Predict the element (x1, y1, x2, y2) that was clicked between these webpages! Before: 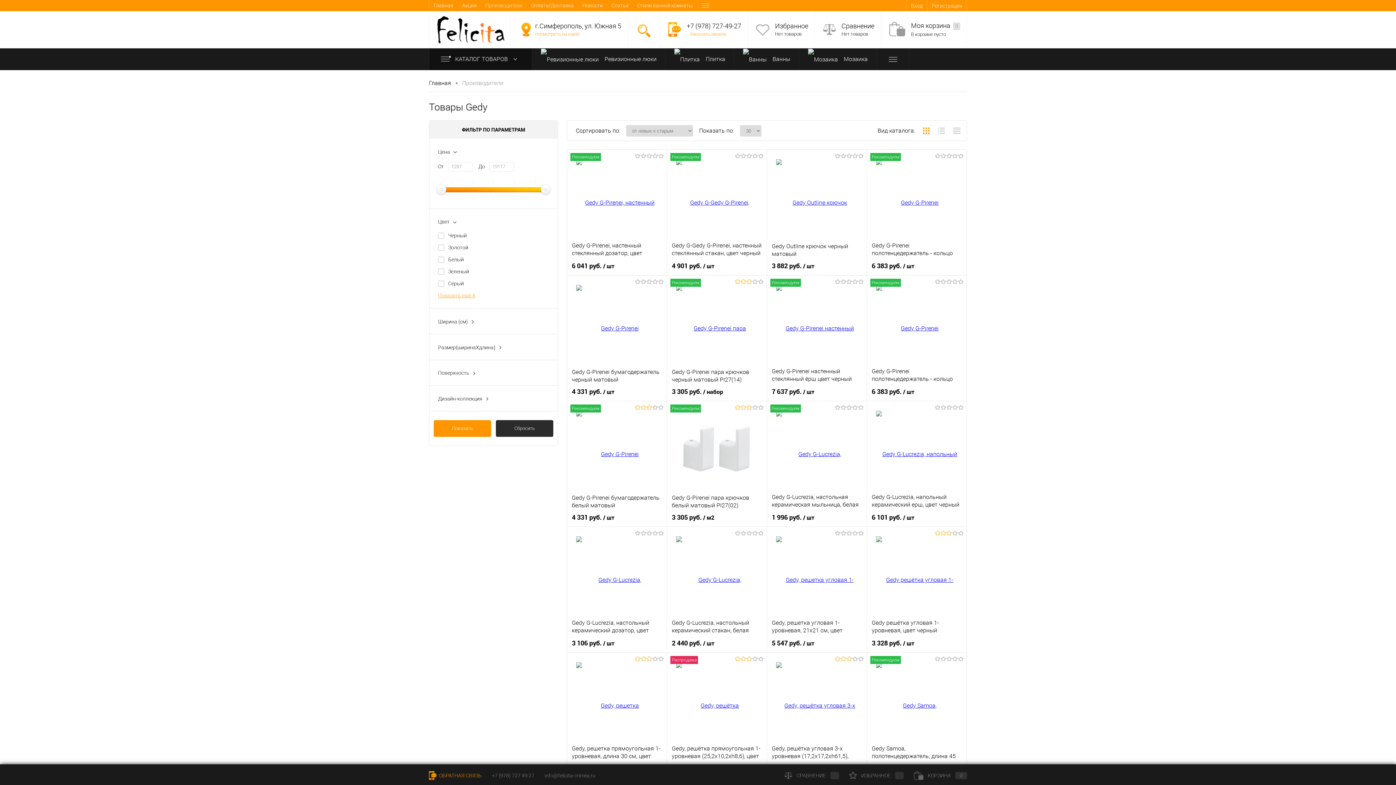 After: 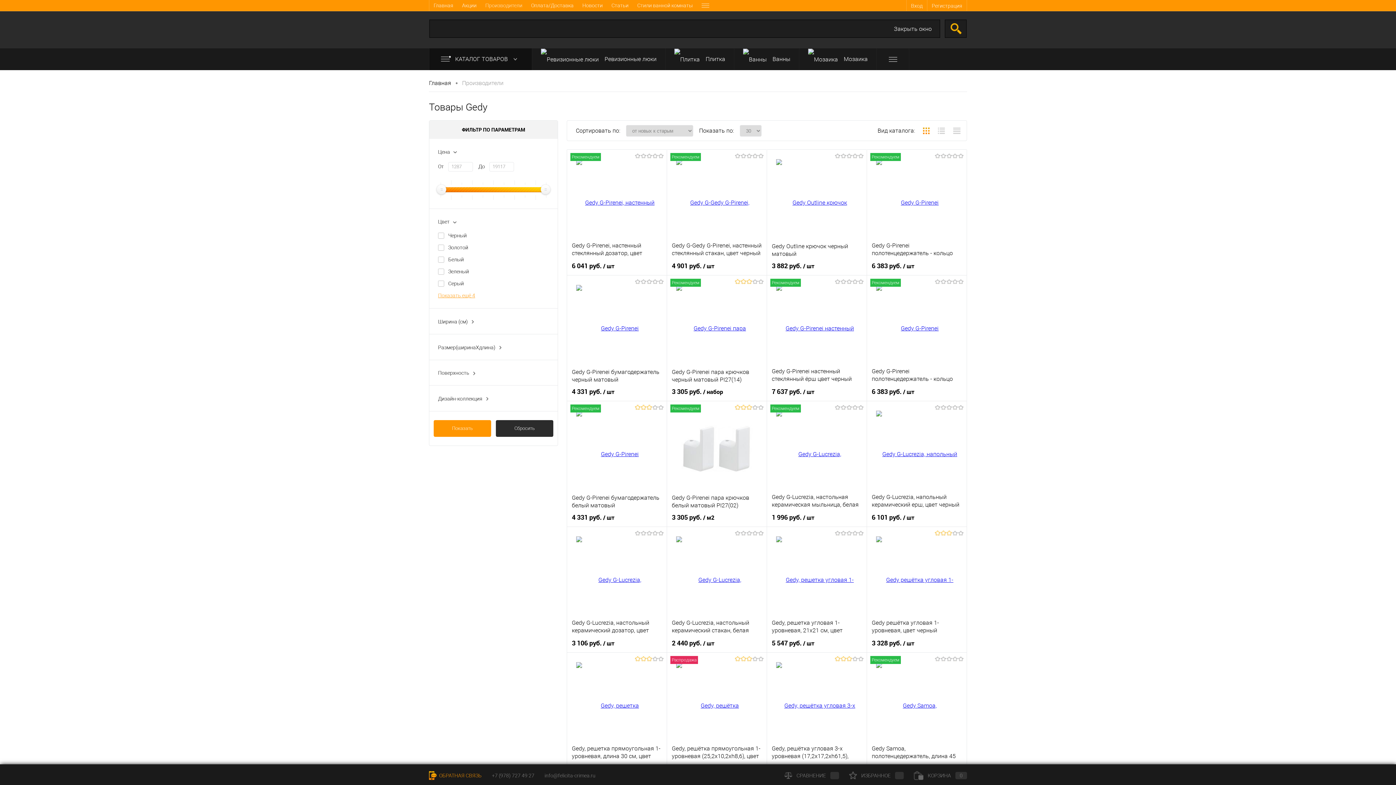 Action: bbox: (637, 22, 650, 37)